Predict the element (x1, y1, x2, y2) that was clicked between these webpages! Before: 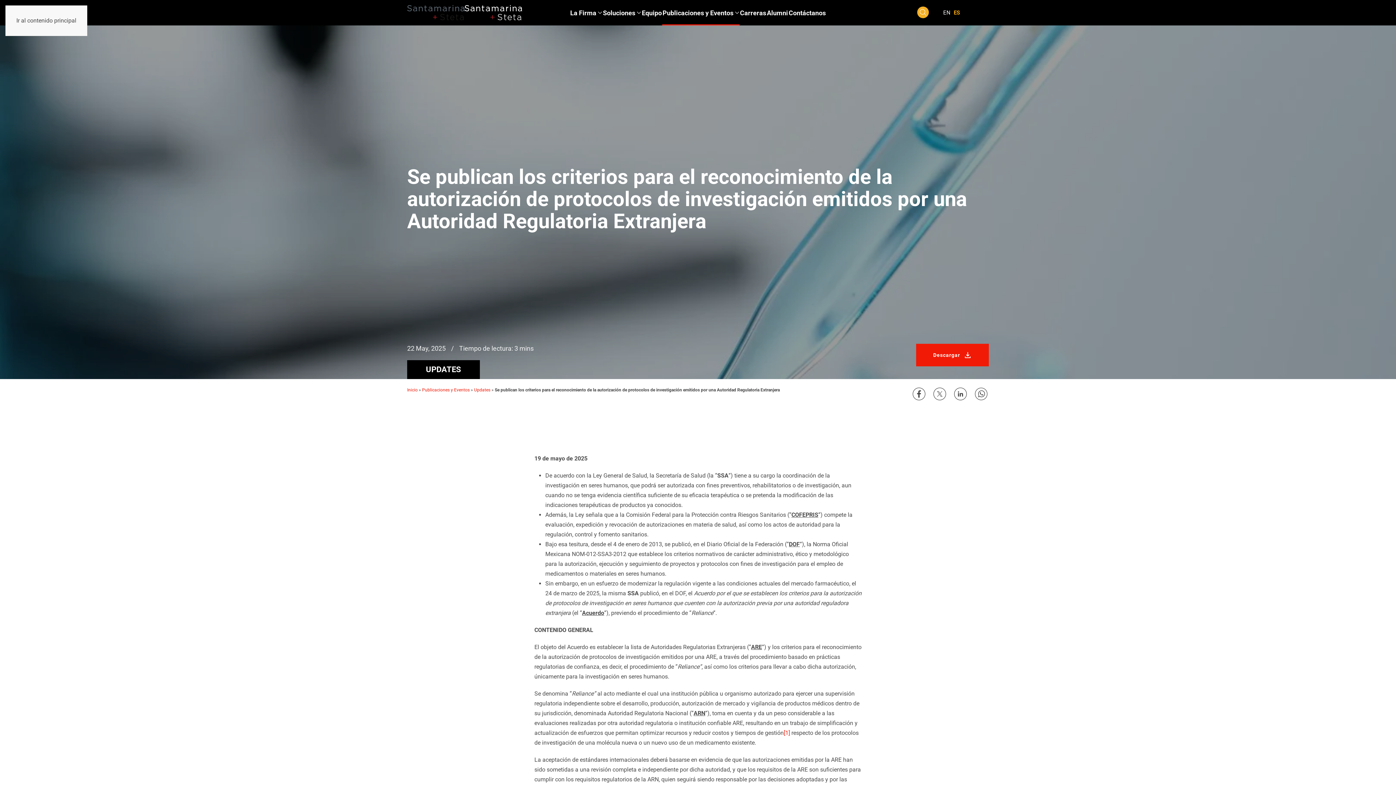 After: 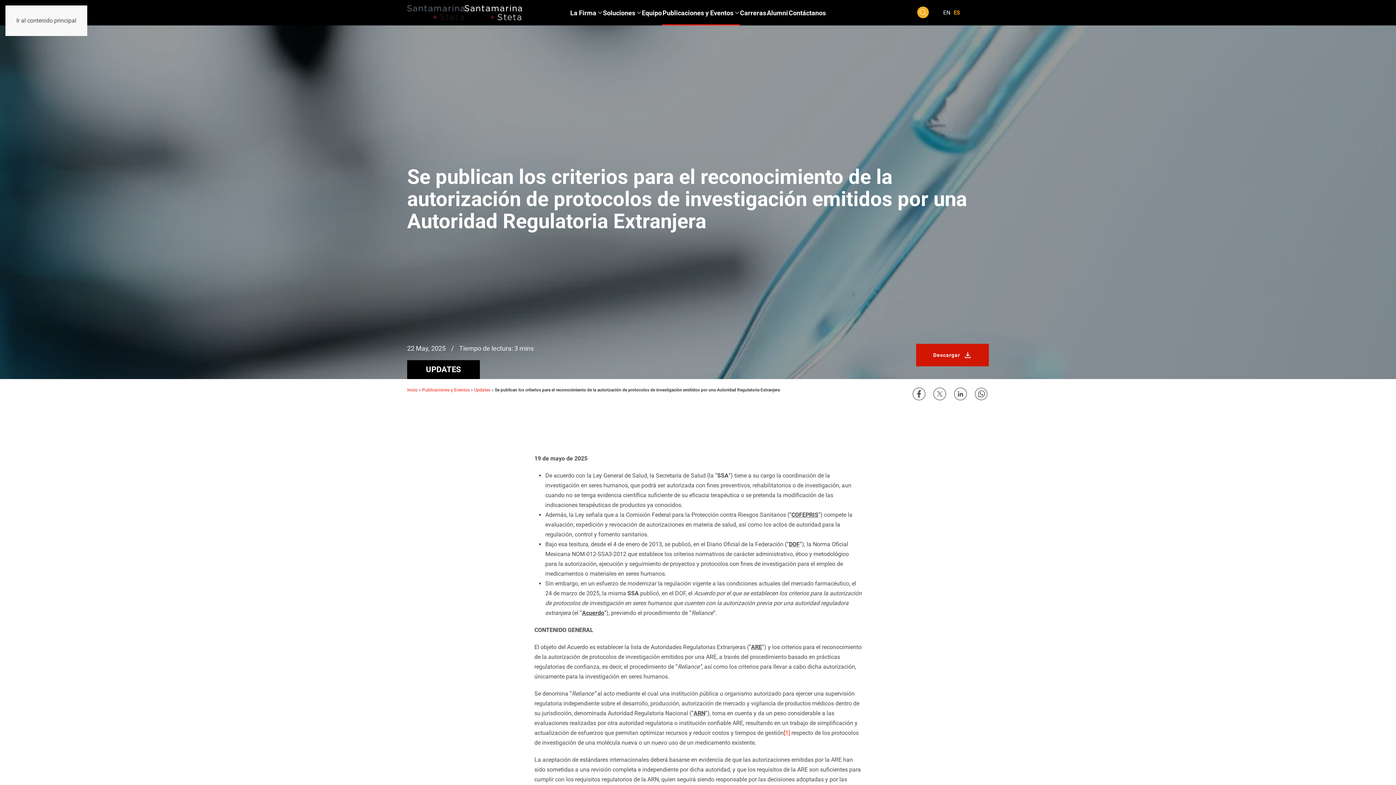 Action: bbox: (916, 344, 989, 366) label: Descargar archivo de la publicación